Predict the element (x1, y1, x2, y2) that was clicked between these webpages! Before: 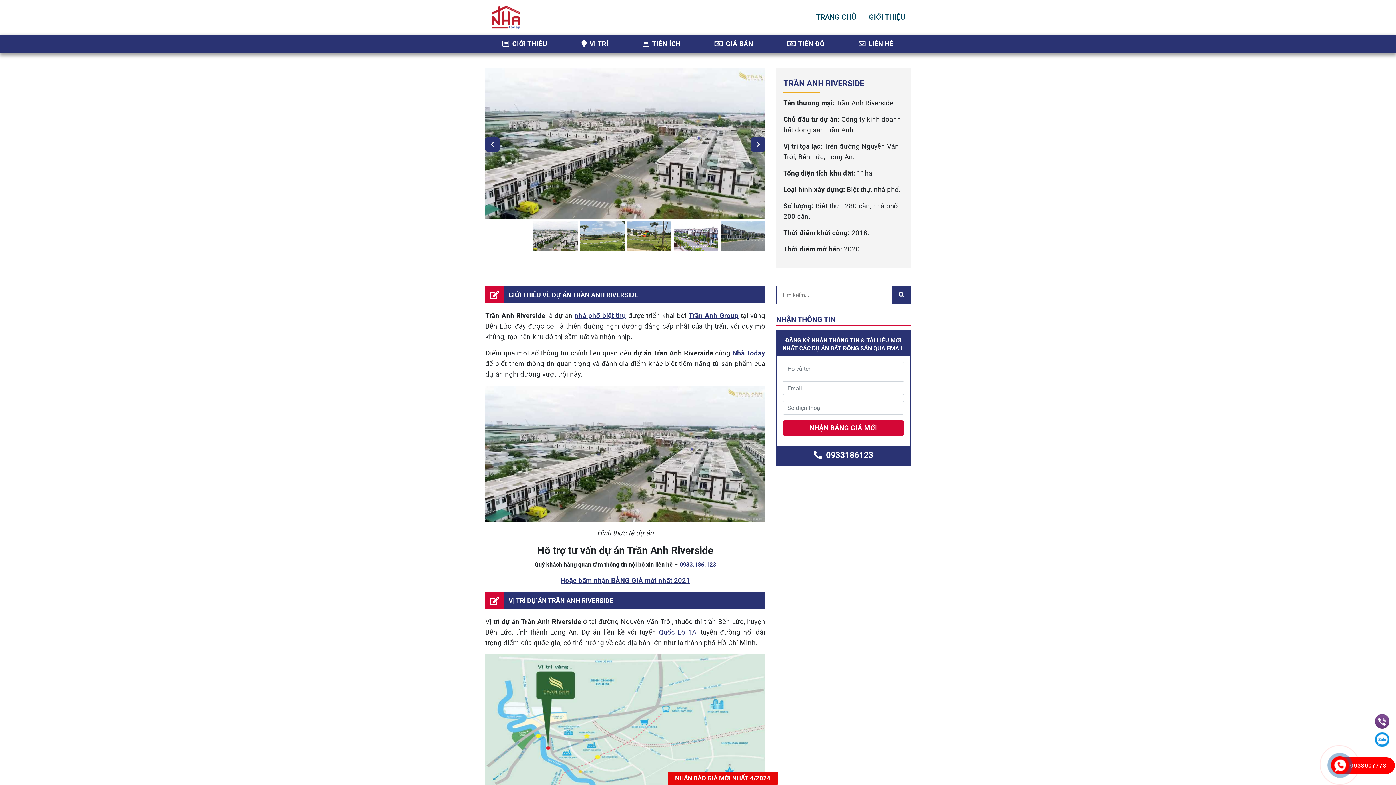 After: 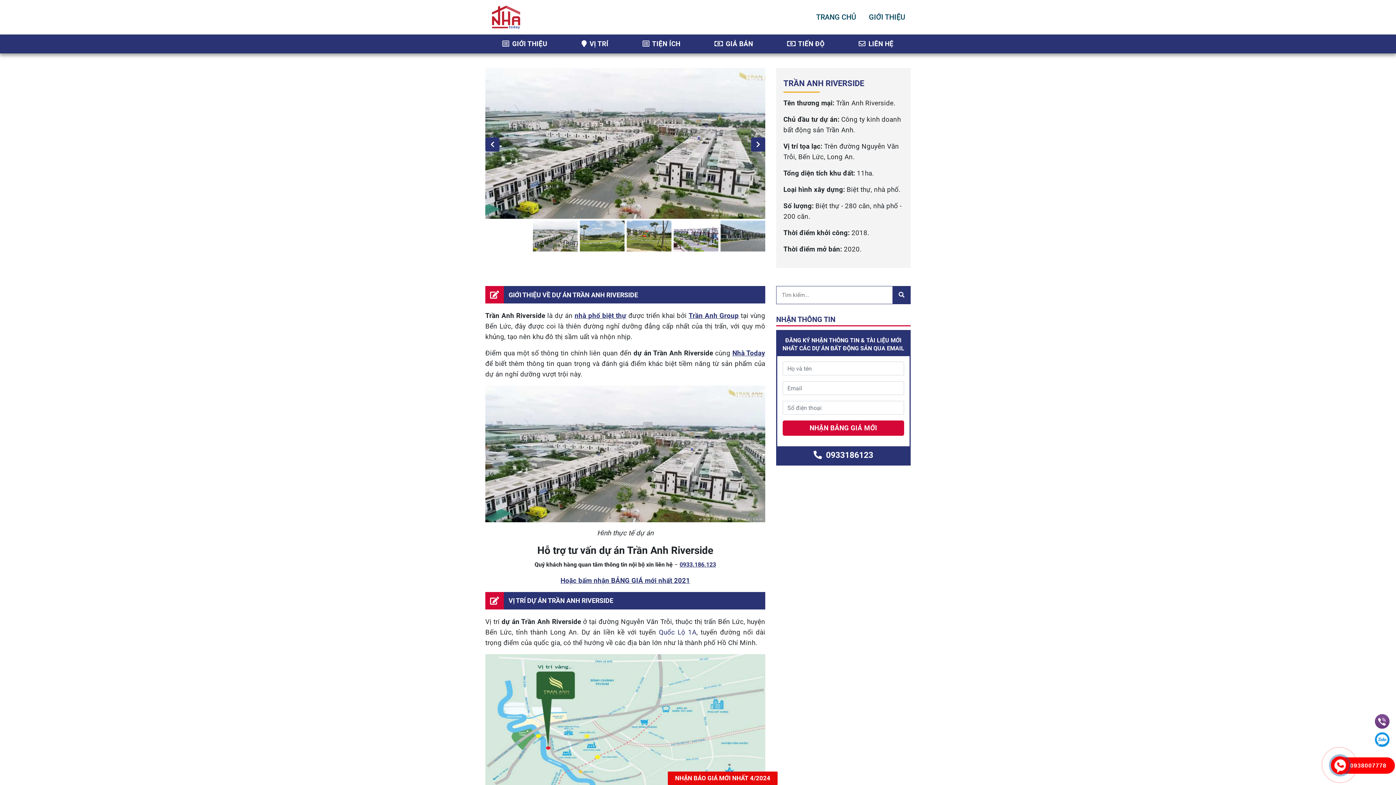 Action: bbox: (688, 312, 738, 320) label: Trần Anh Group